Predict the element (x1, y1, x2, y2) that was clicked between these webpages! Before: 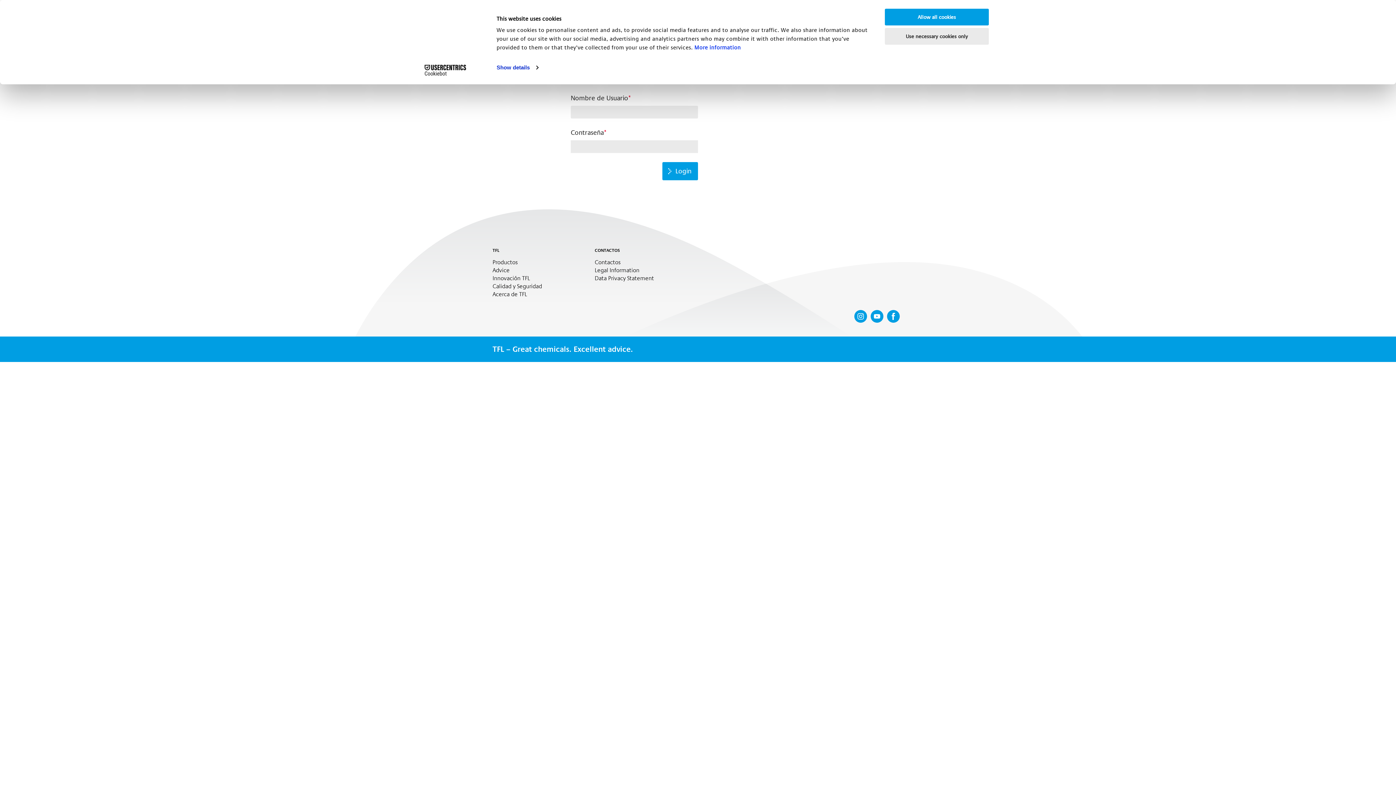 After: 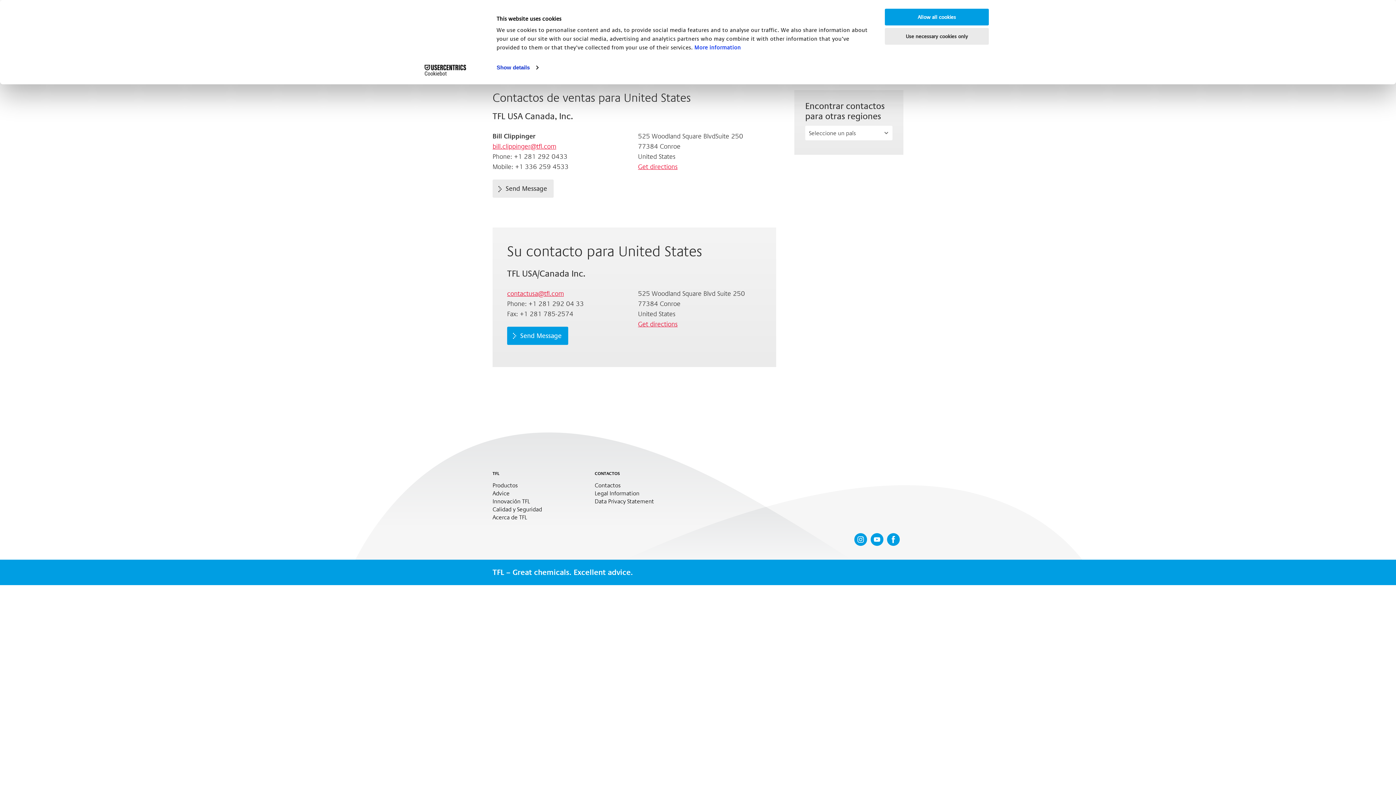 Action: bbox: (594, 259, 654, 267) label: Contactos